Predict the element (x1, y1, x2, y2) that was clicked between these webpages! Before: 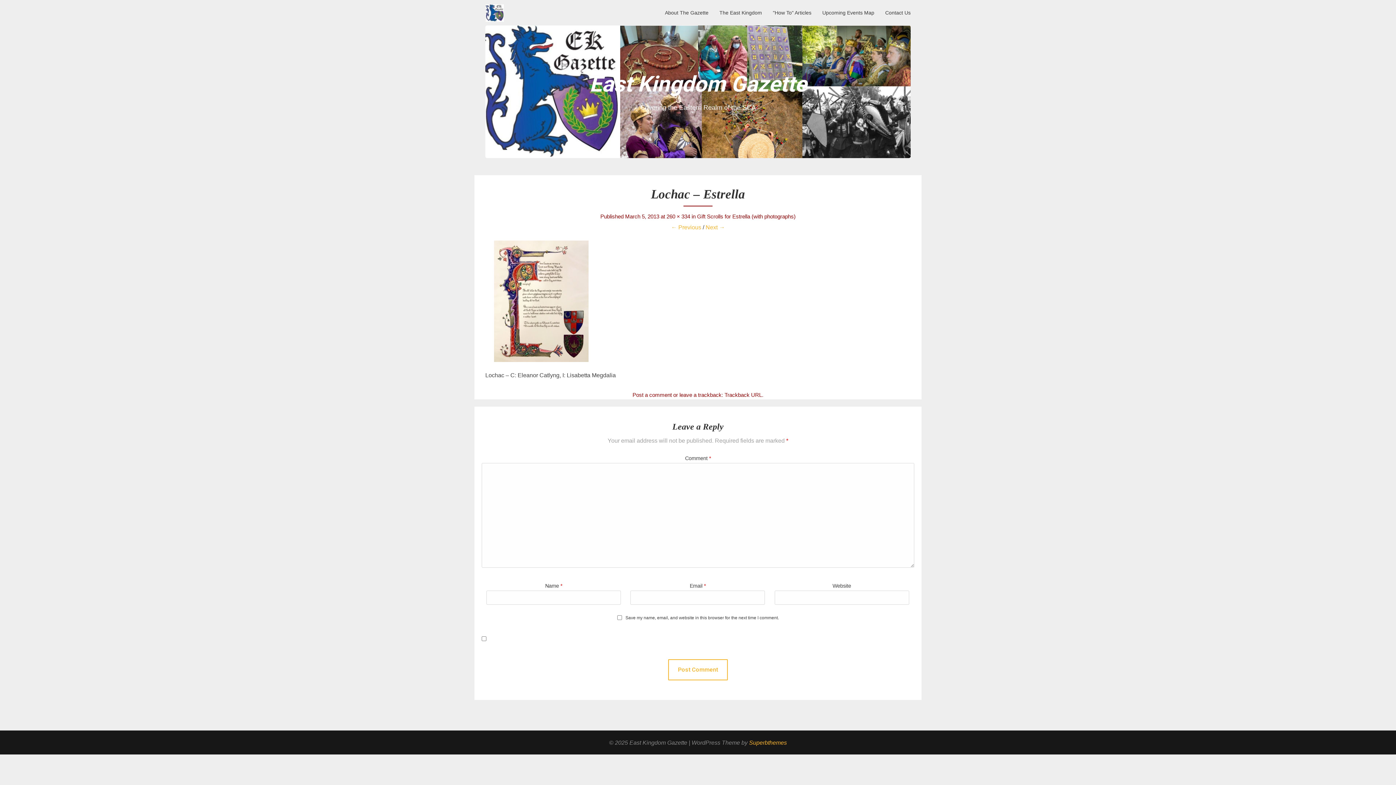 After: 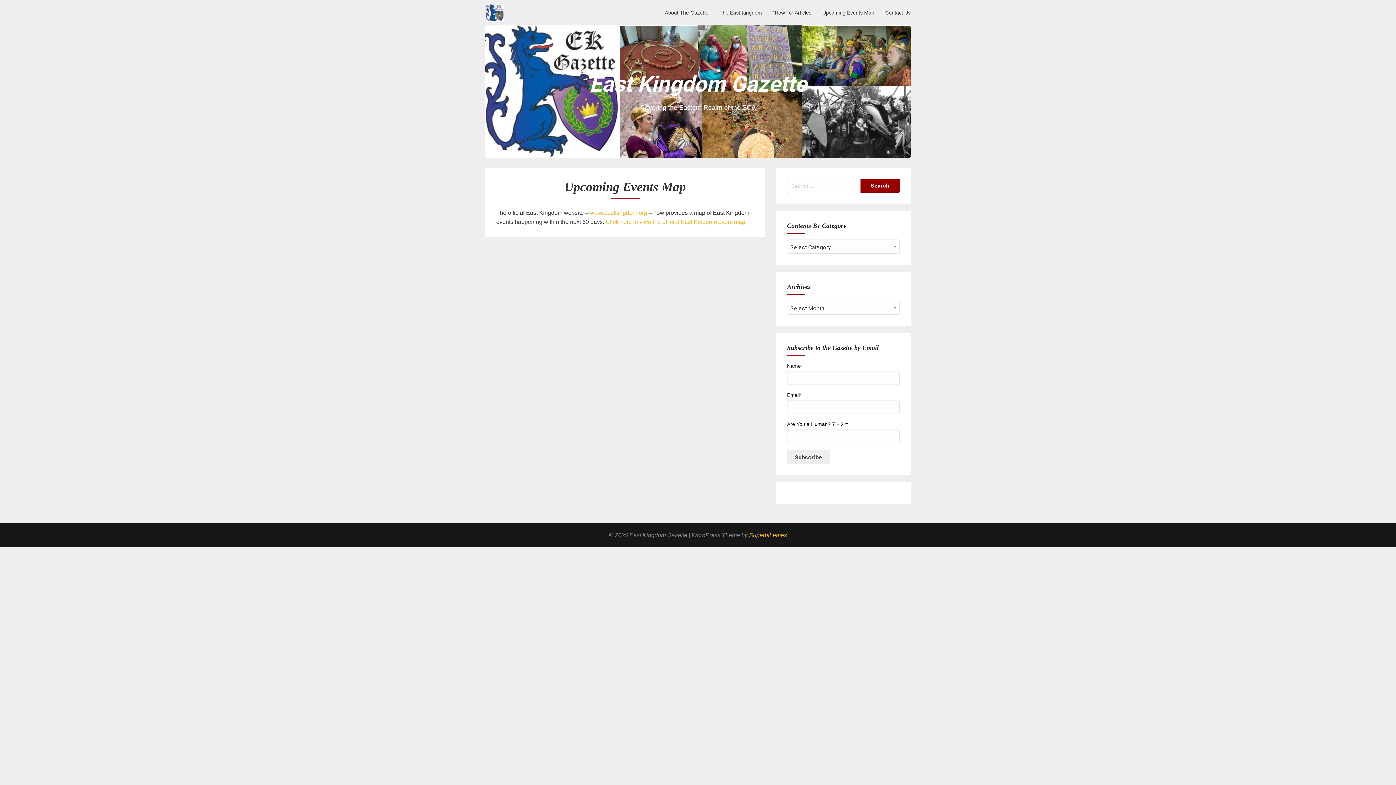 Action: bbox: (817, 1, 880, 24) label: Upcoming Events Map